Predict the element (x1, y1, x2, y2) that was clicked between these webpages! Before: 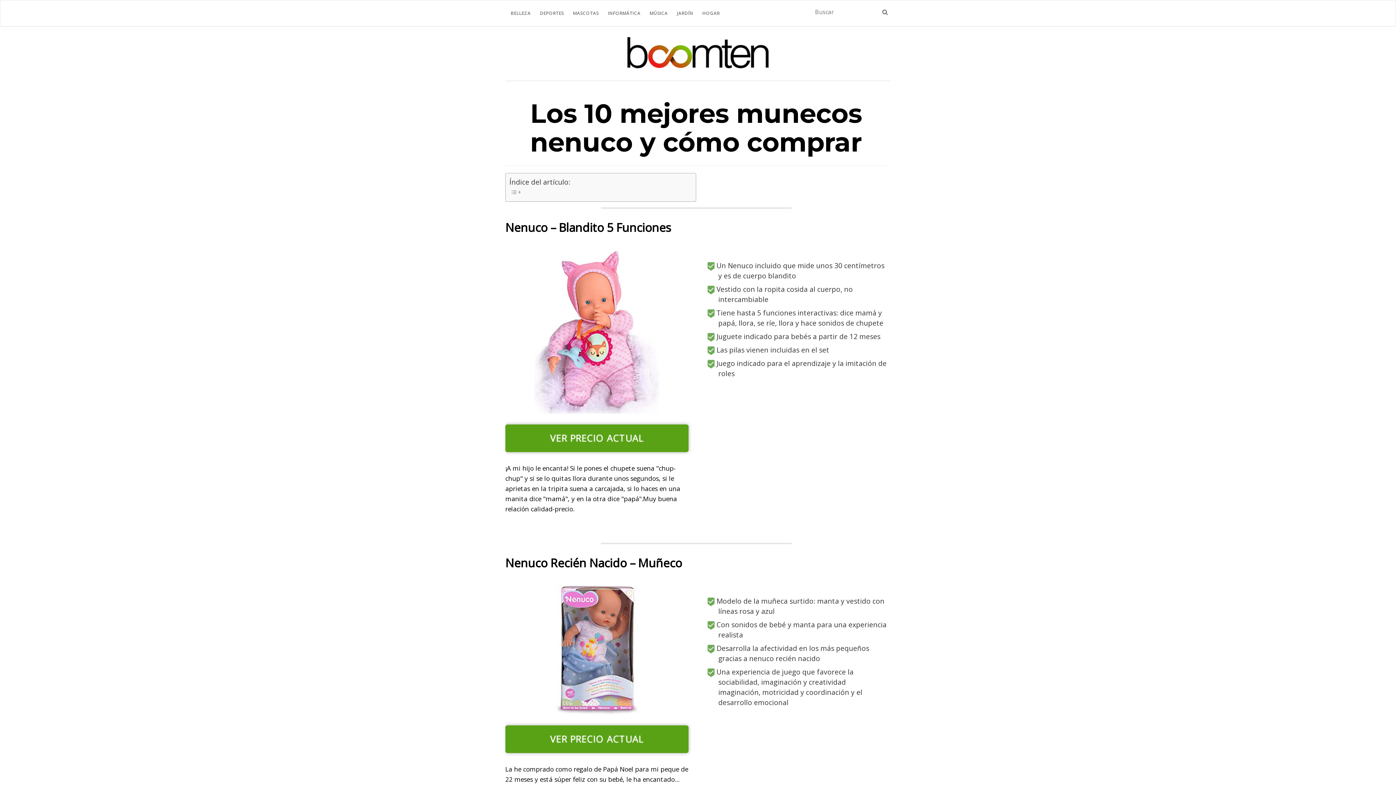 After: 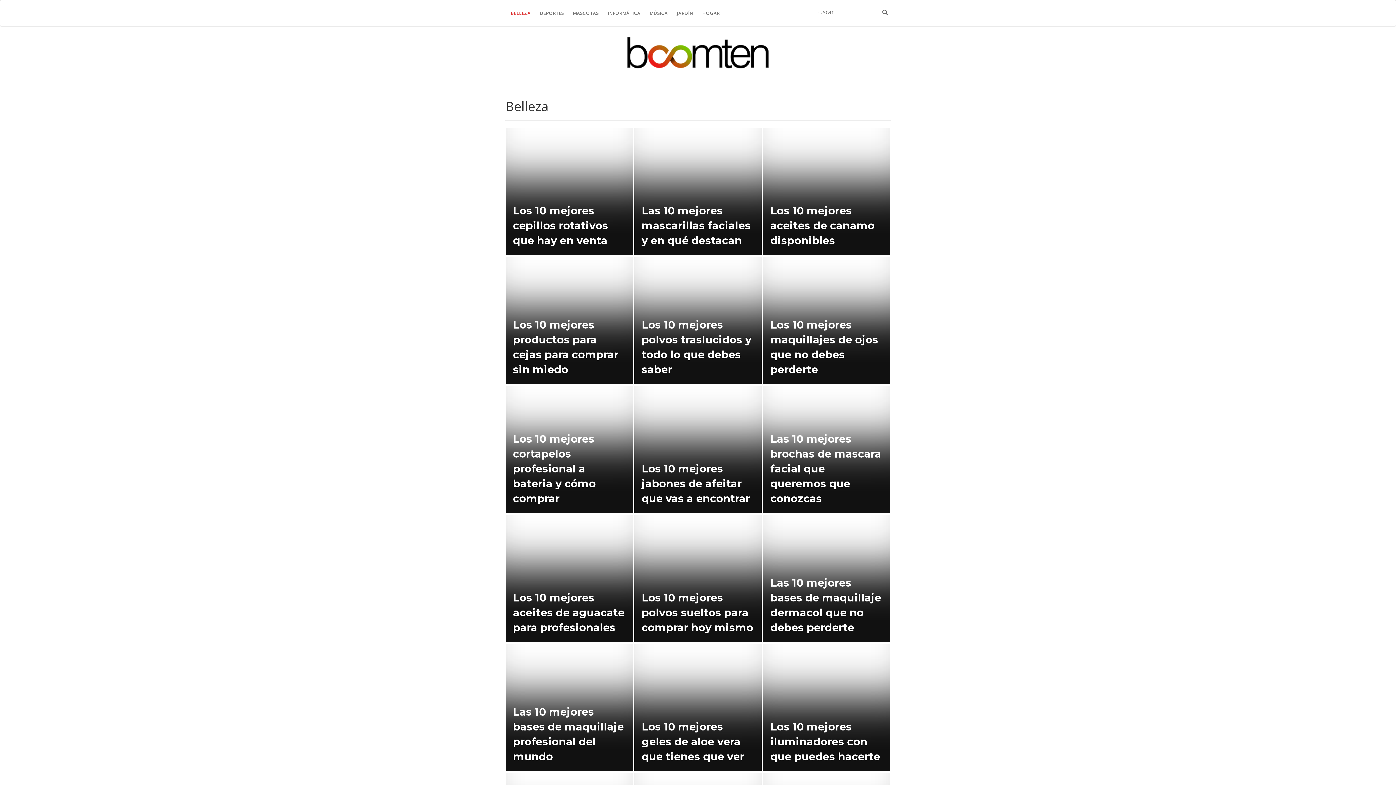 Action: label: BELLEZA bbox: (510, 0, 530, 26)